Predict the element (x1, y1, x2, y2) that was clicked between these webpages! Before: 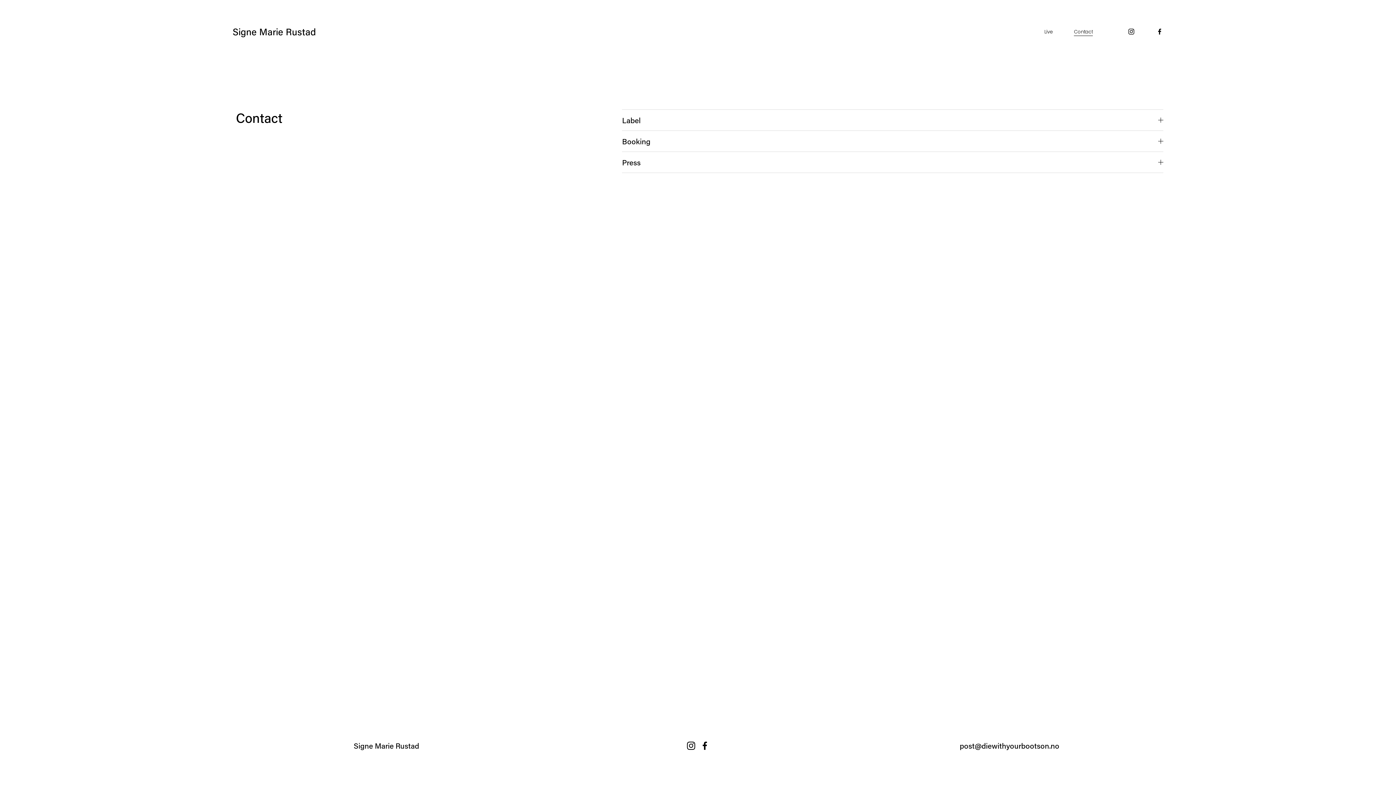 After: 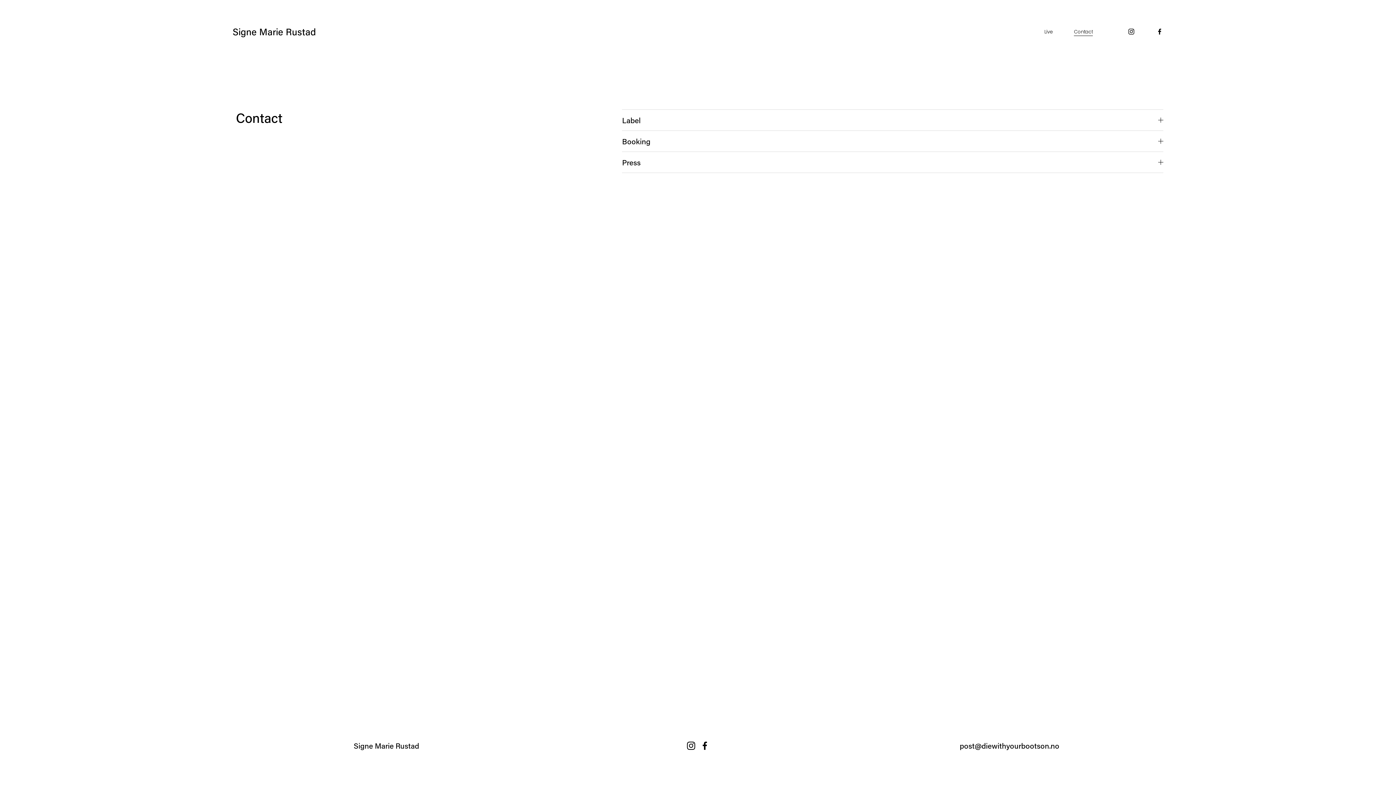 Action: bbox: (1074, 27, 1093, 36) label: Contact